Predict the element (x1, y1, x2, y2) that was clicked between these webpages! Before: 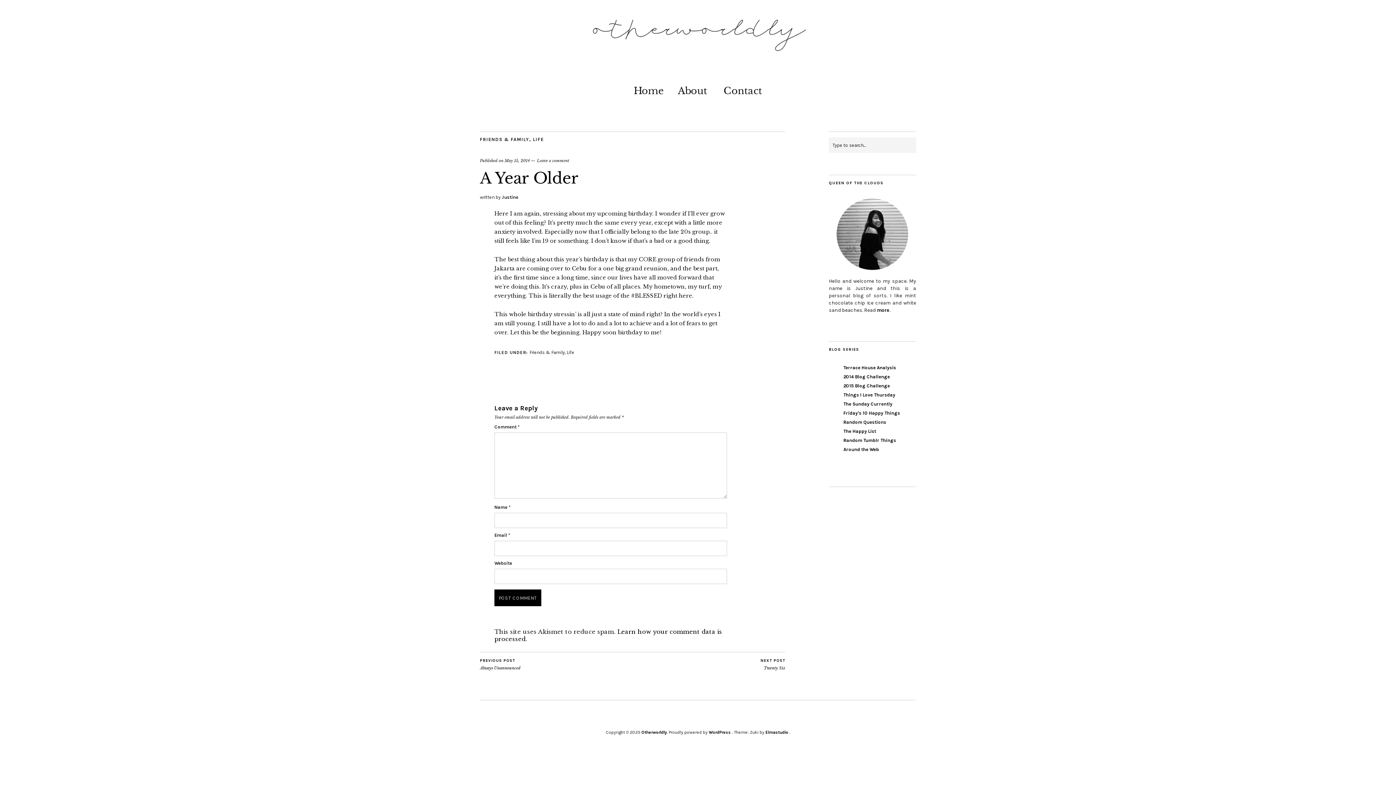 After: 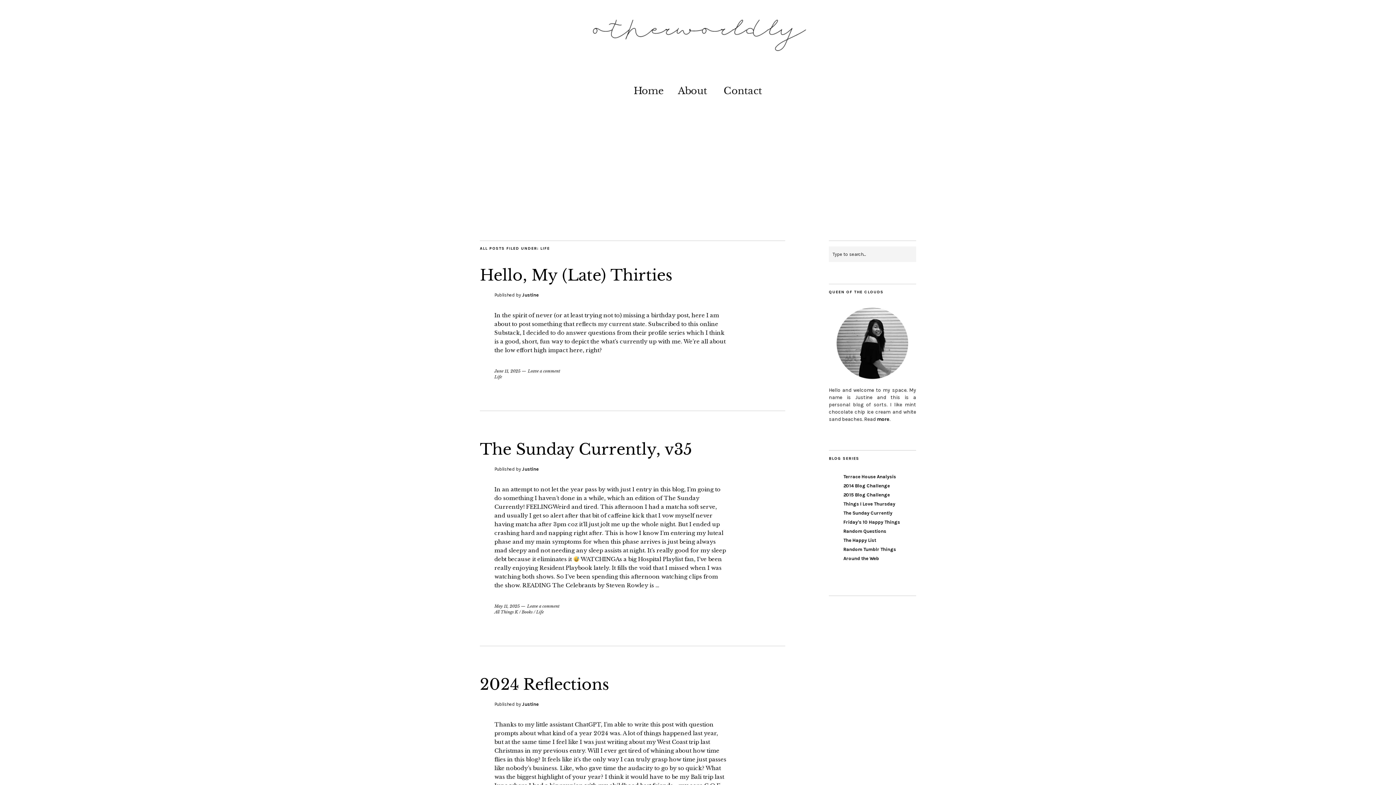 Action: label: LIFE bbox: (533, 136, 544, 142)